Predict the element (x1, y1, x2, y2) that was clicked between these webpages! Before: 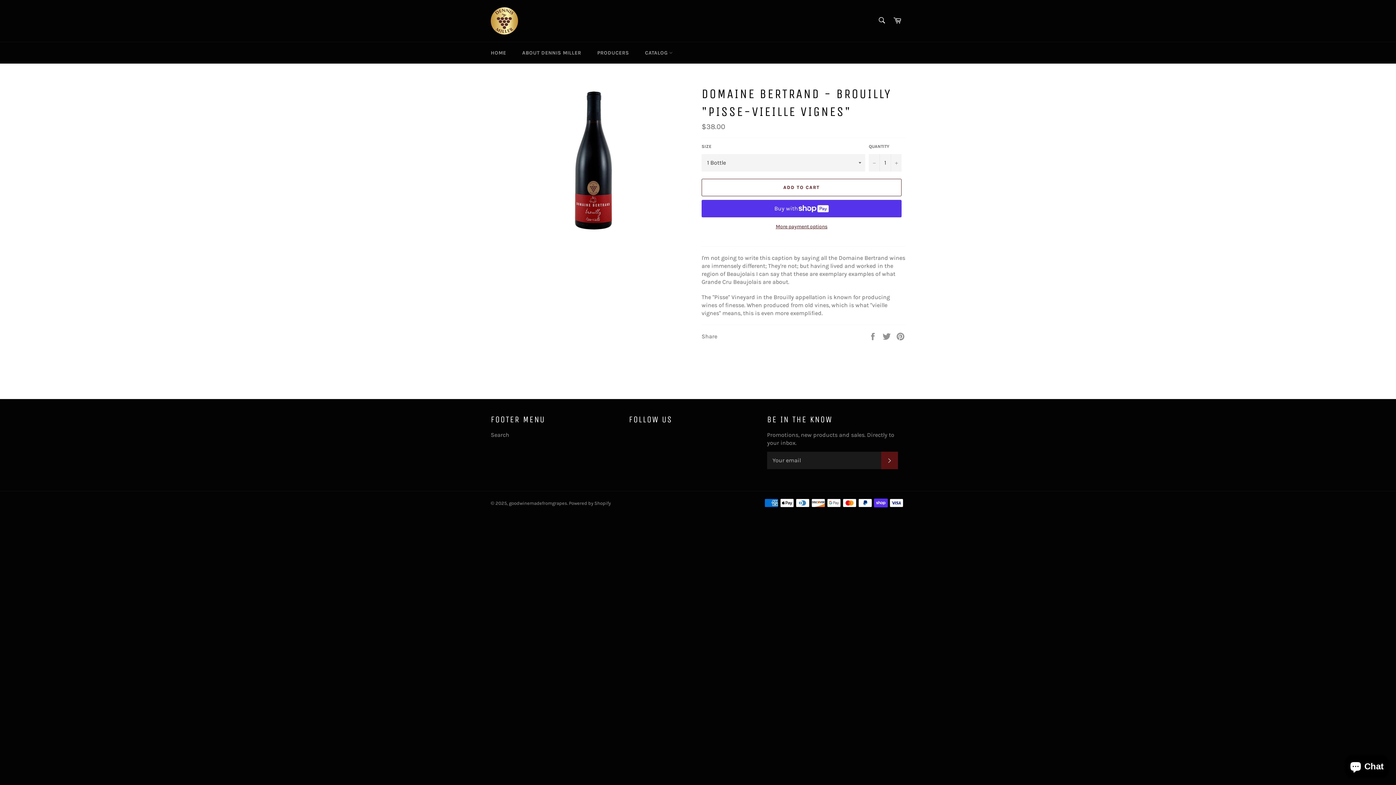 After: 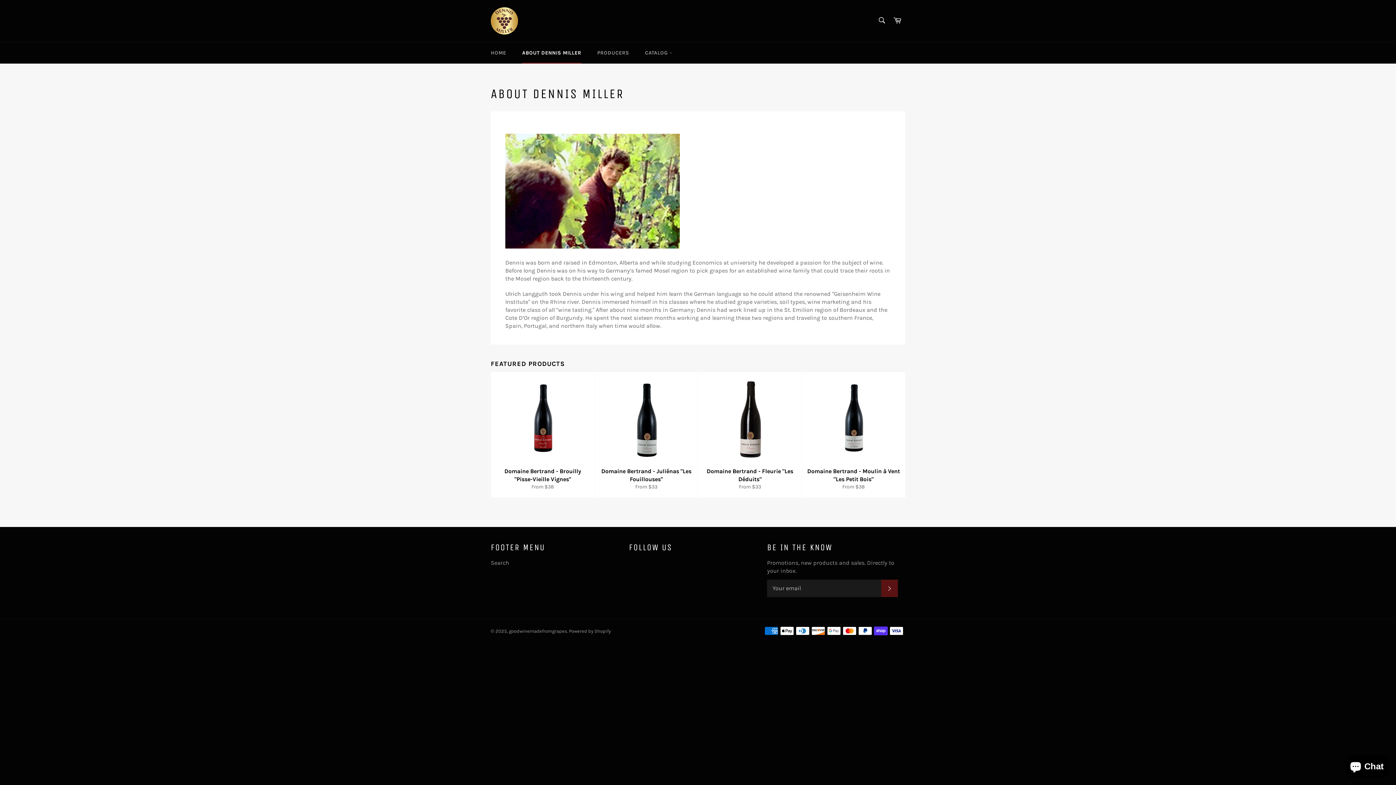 Action: label: ABOUT DENNIS MILLER bbox: (515, 42, 588, 63)